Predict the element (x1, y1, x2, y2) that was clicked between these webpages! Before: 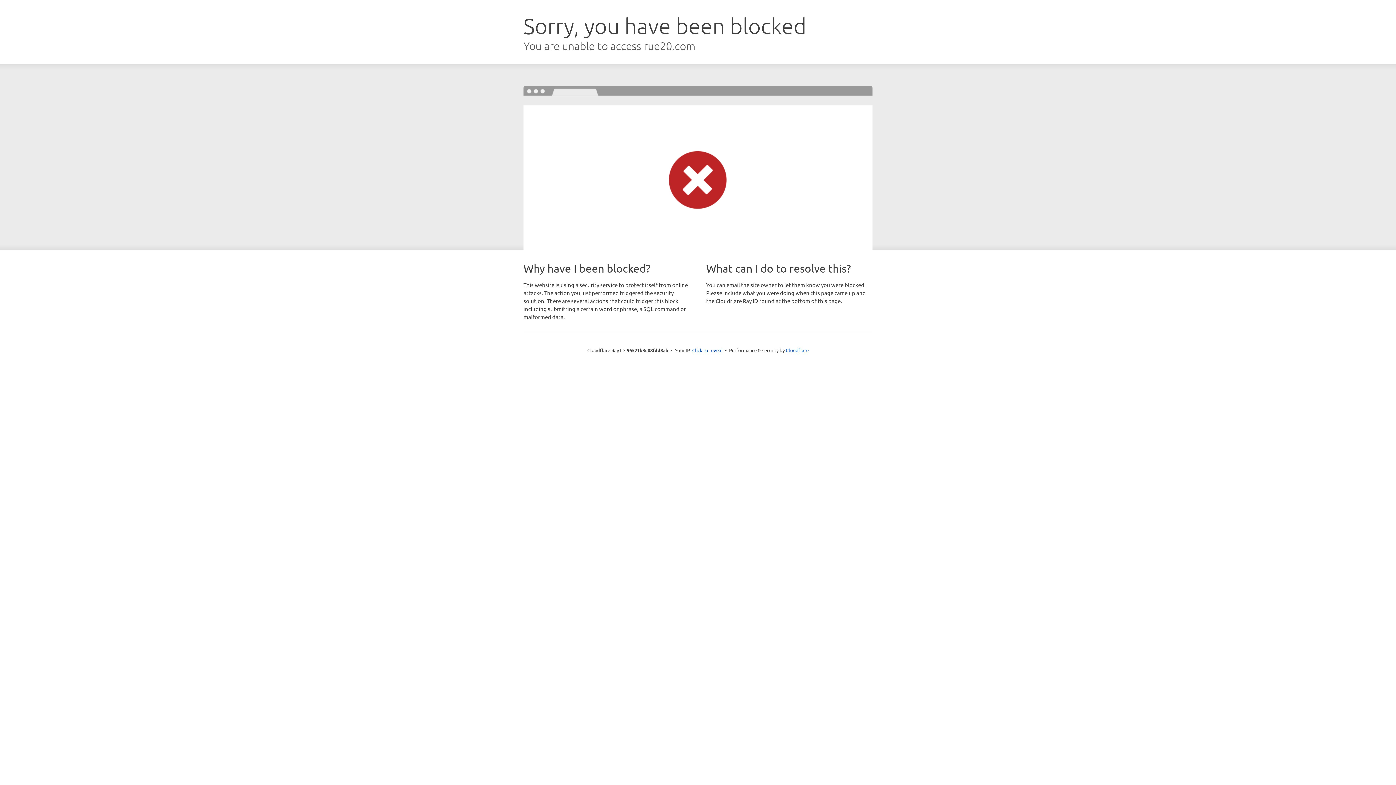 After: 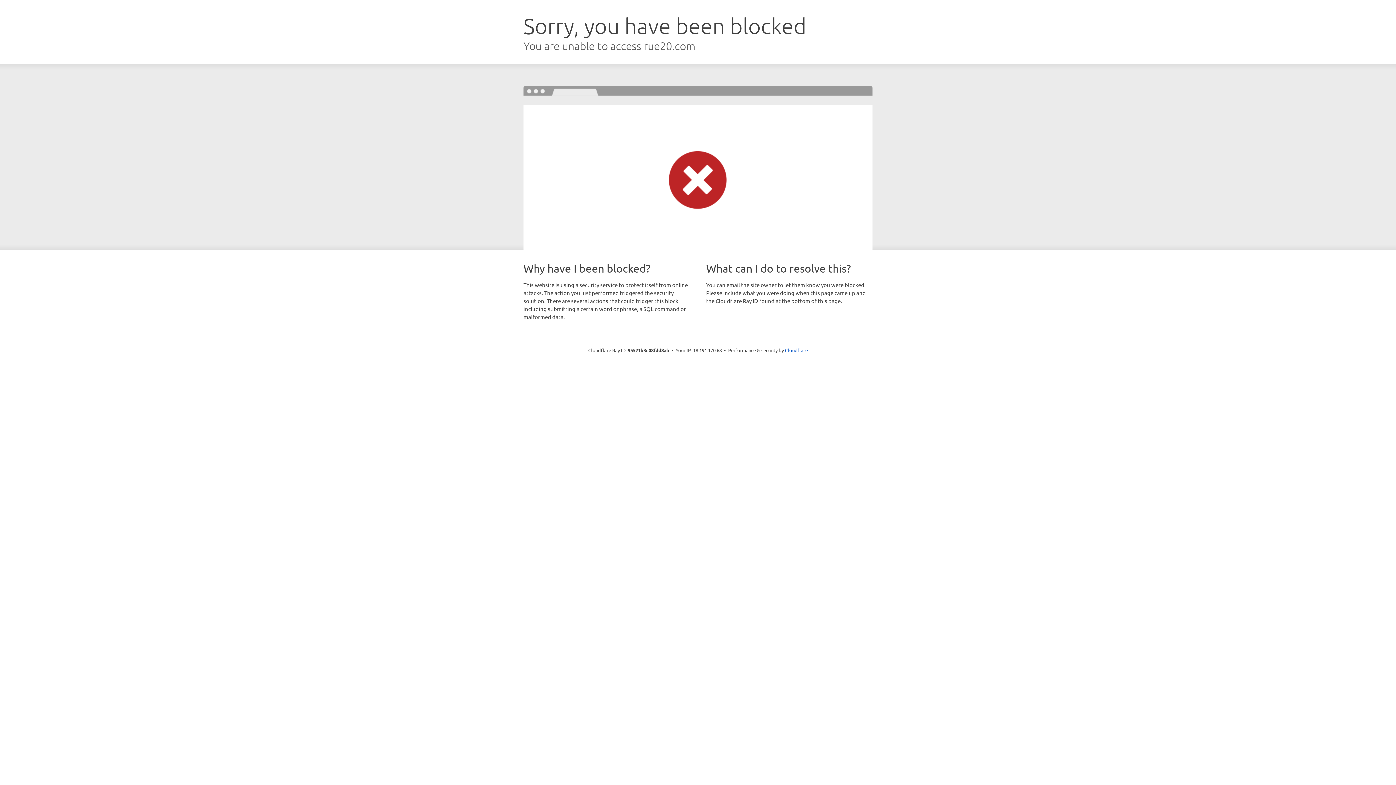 Action: label: Click to reveal bbox: (692, 346, 722, 353)